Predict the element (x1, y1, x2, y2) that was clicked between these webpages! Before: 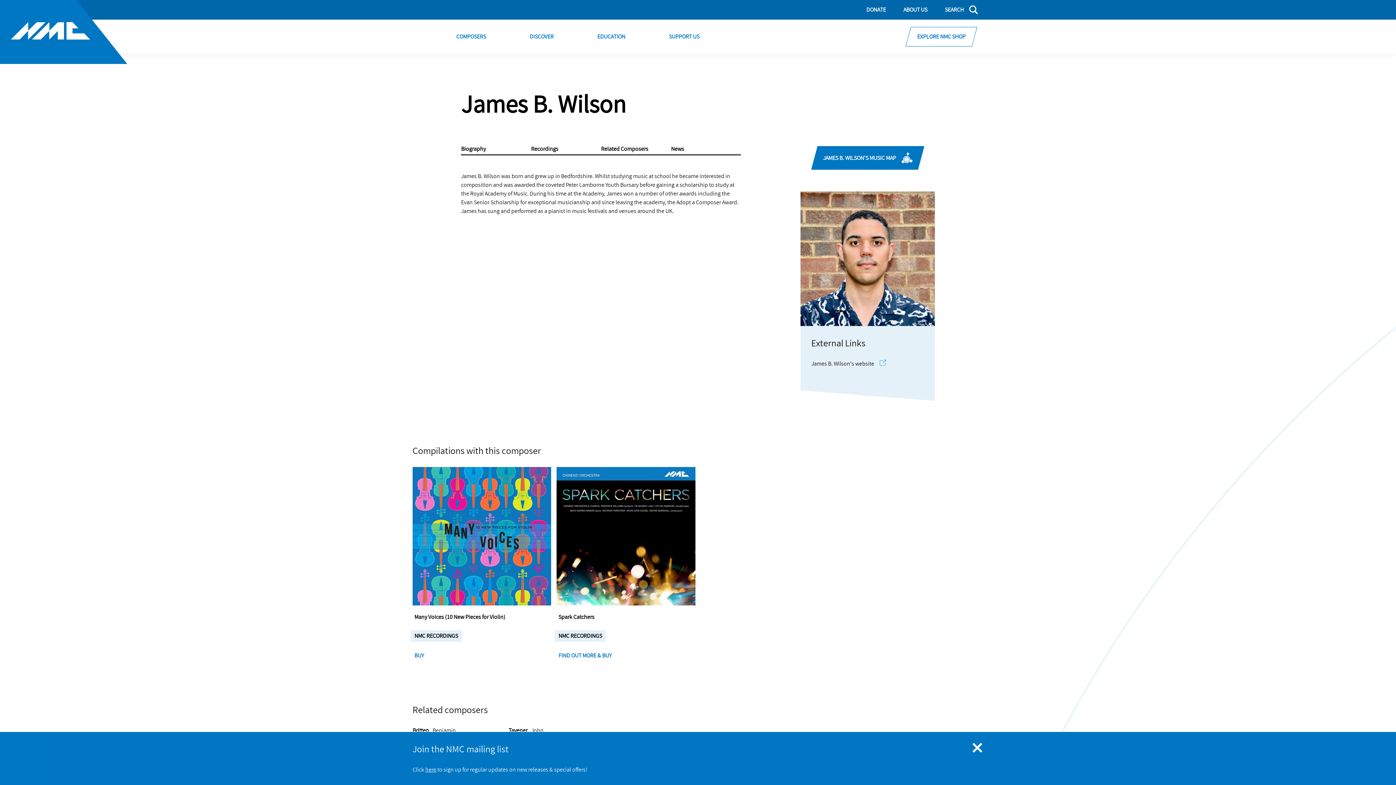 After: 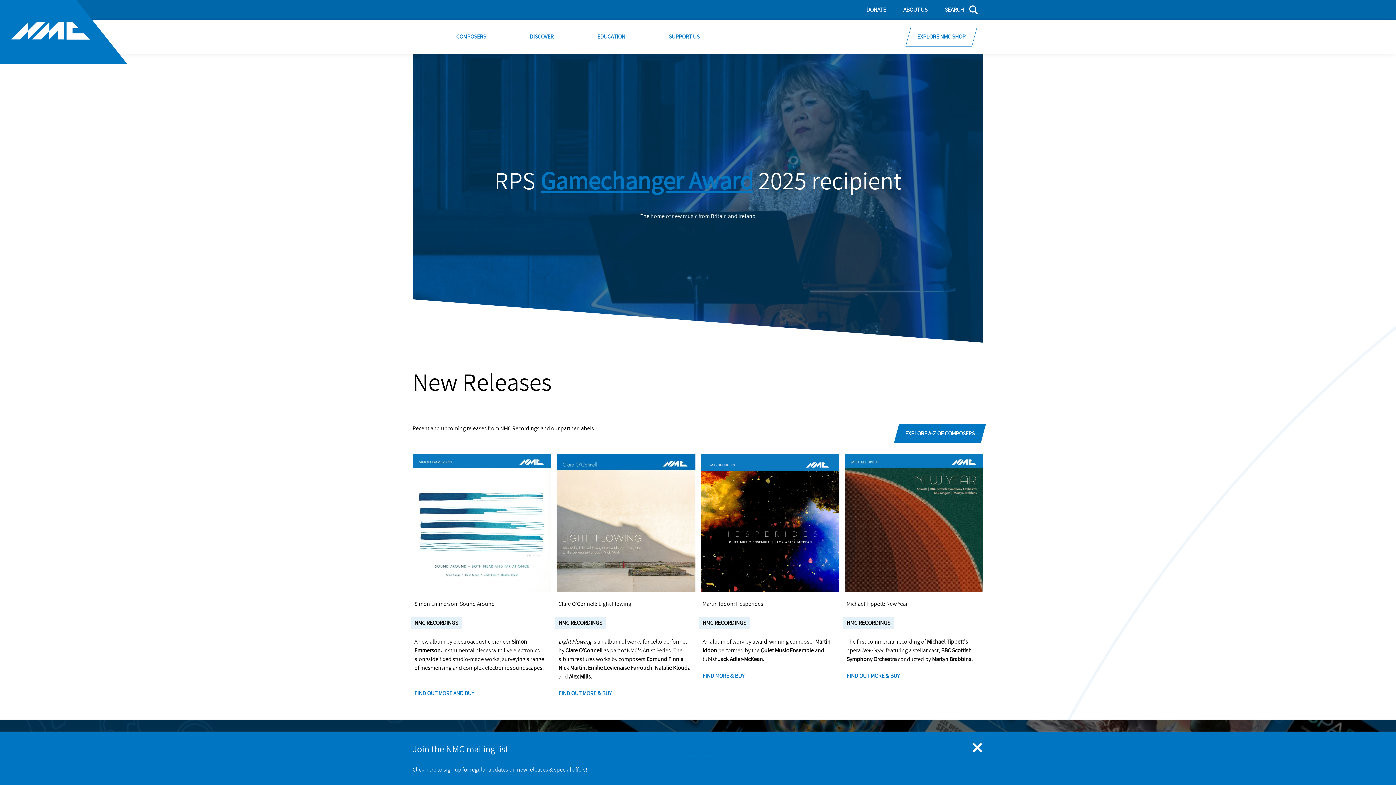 Action: bbox: (0, 0, 127, 64) label: Site logo - link to homepage